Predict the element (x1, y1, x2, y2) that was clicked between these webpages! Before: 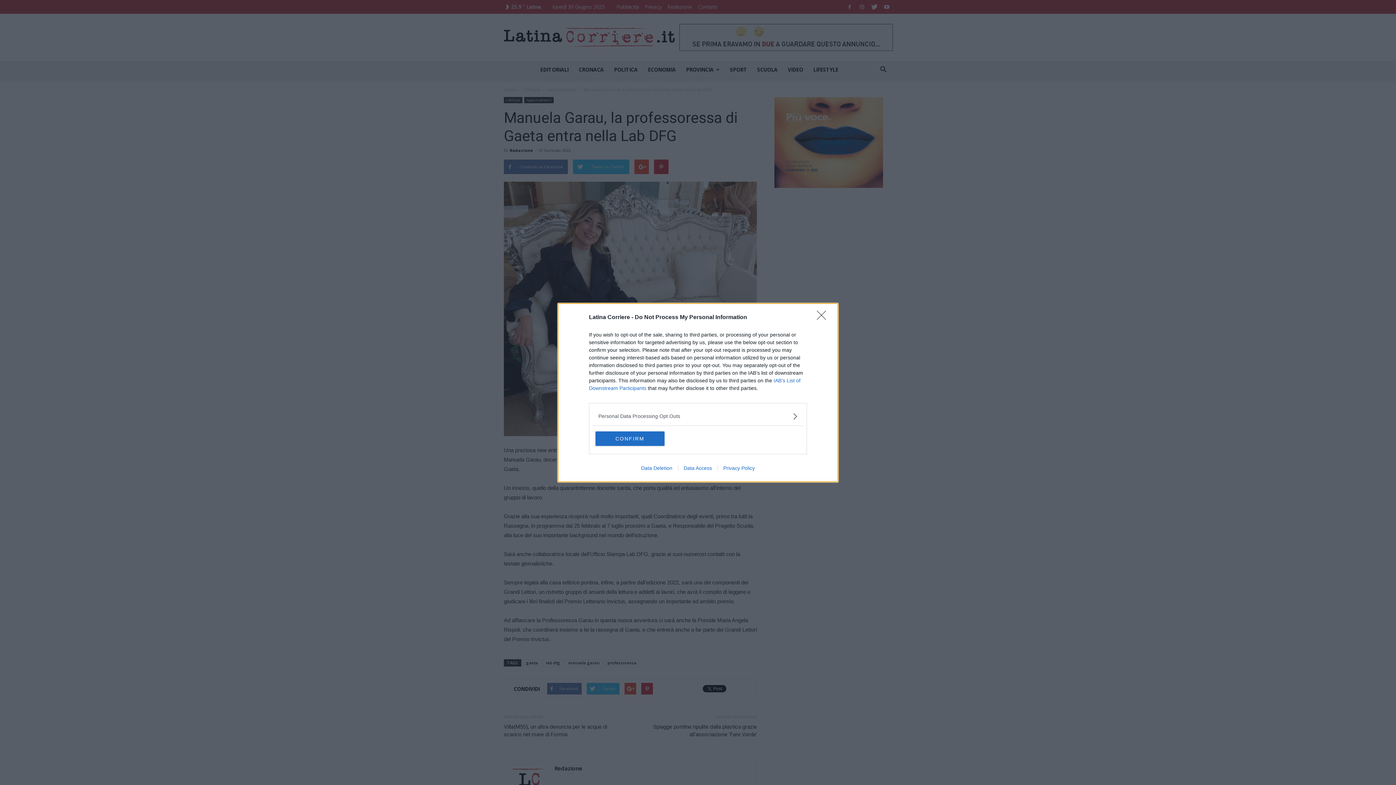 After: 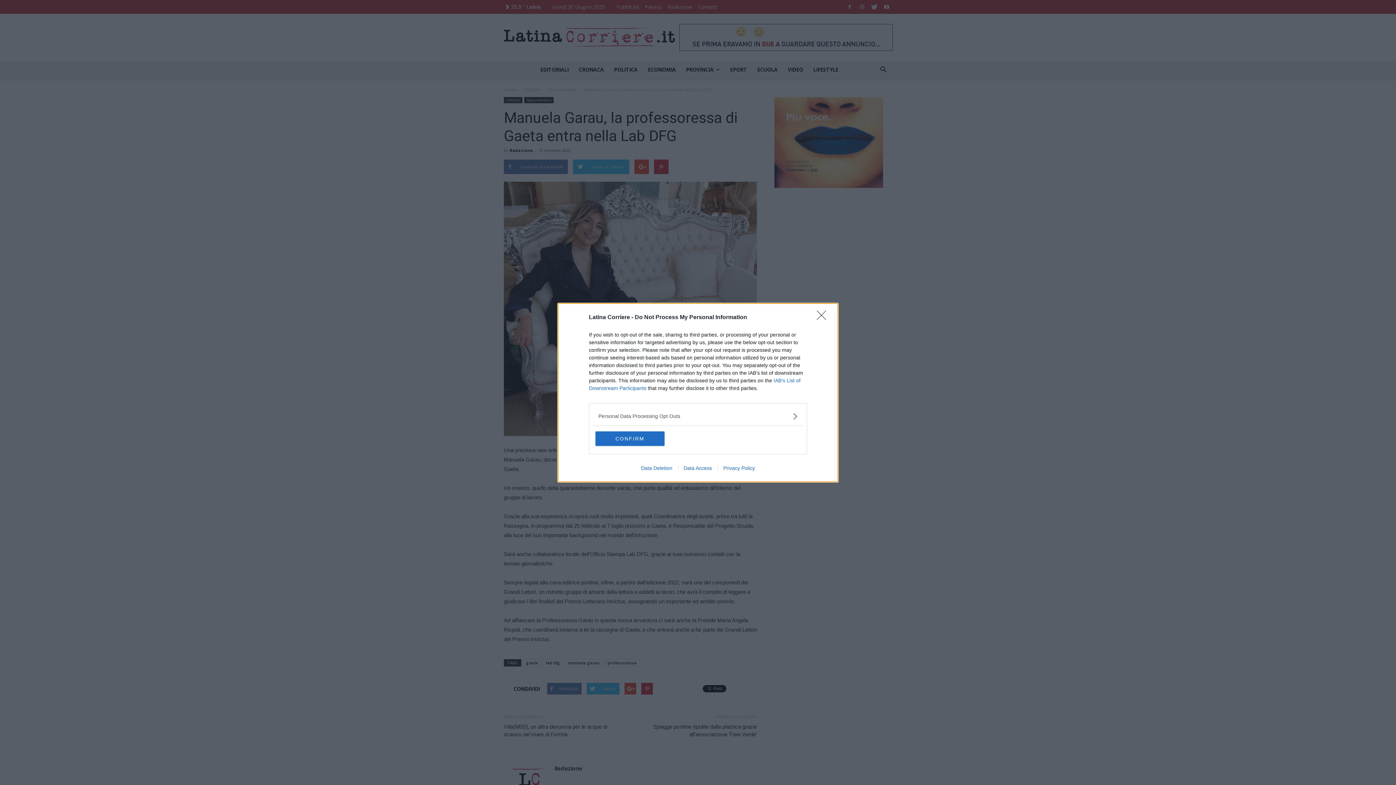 Action: bbox: (717, 465, 760, 471) label: Privacy Policy